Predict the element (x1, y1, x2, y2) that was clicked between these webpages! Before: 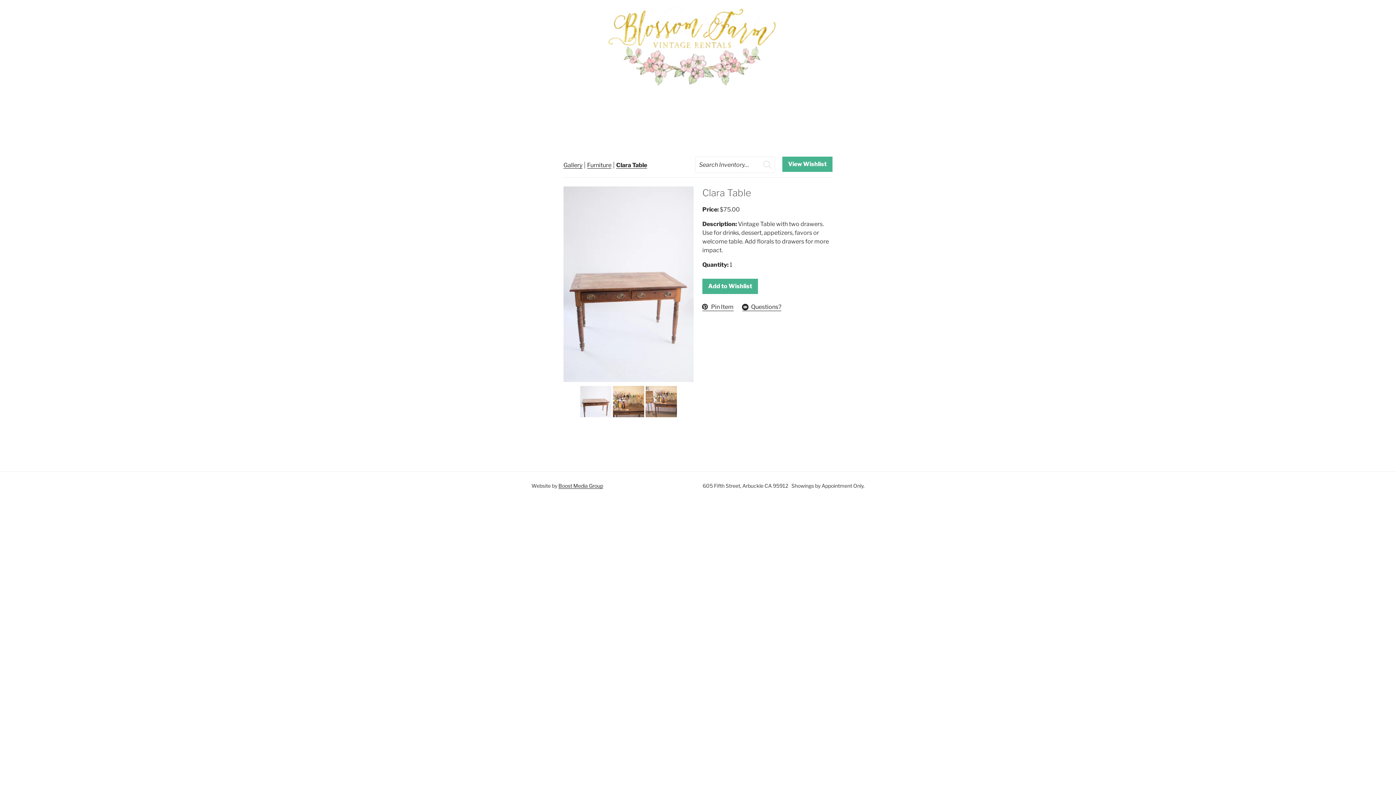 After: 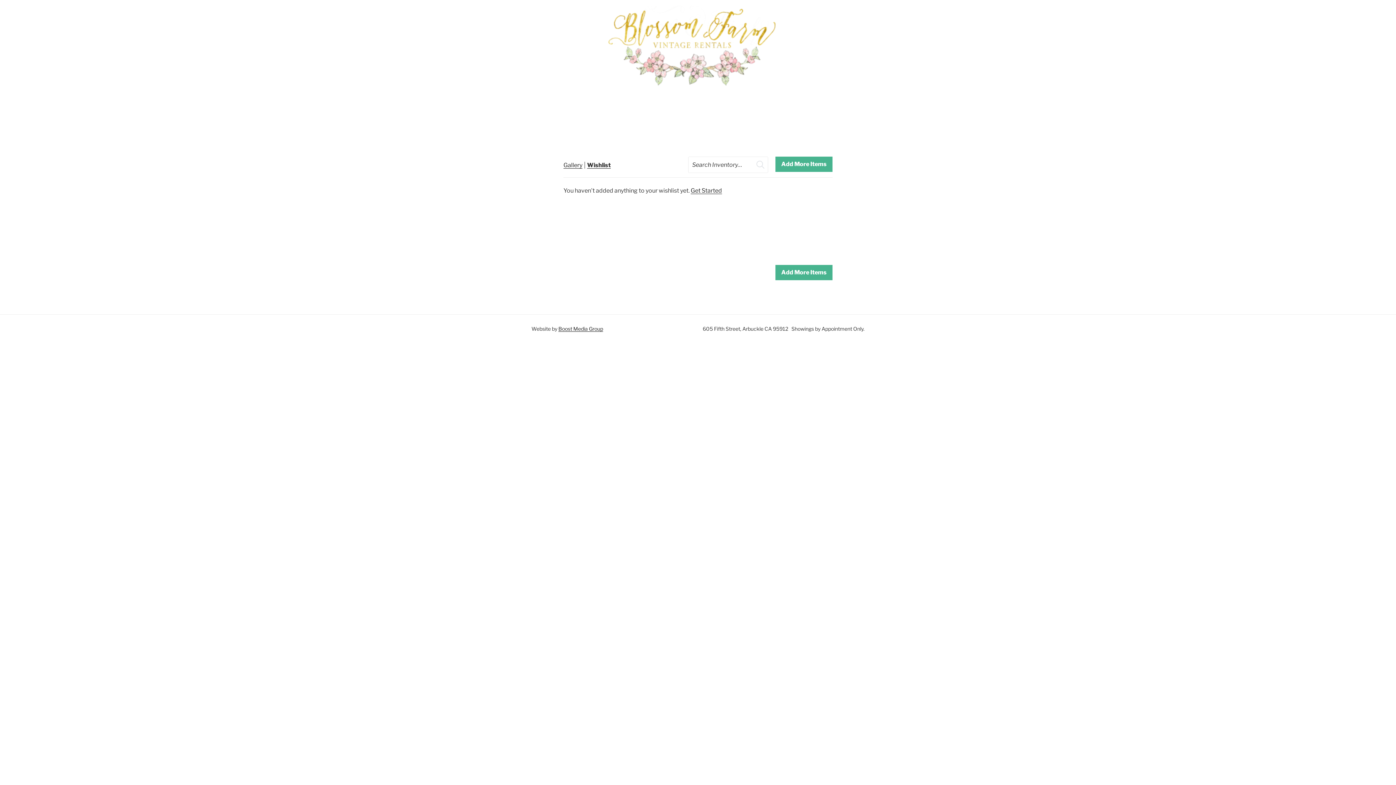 Action: label: View Wishlist bbox: (782, 156, 832, 171)